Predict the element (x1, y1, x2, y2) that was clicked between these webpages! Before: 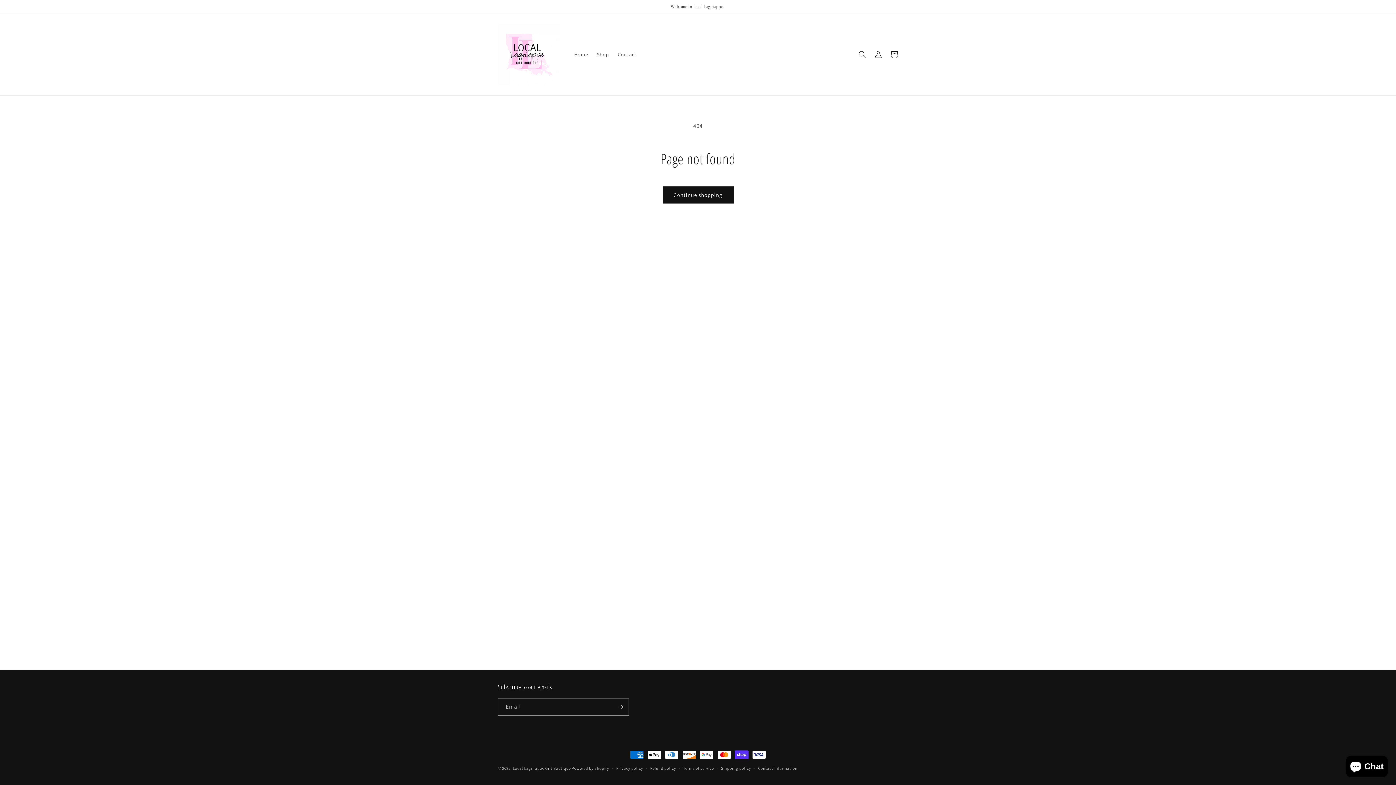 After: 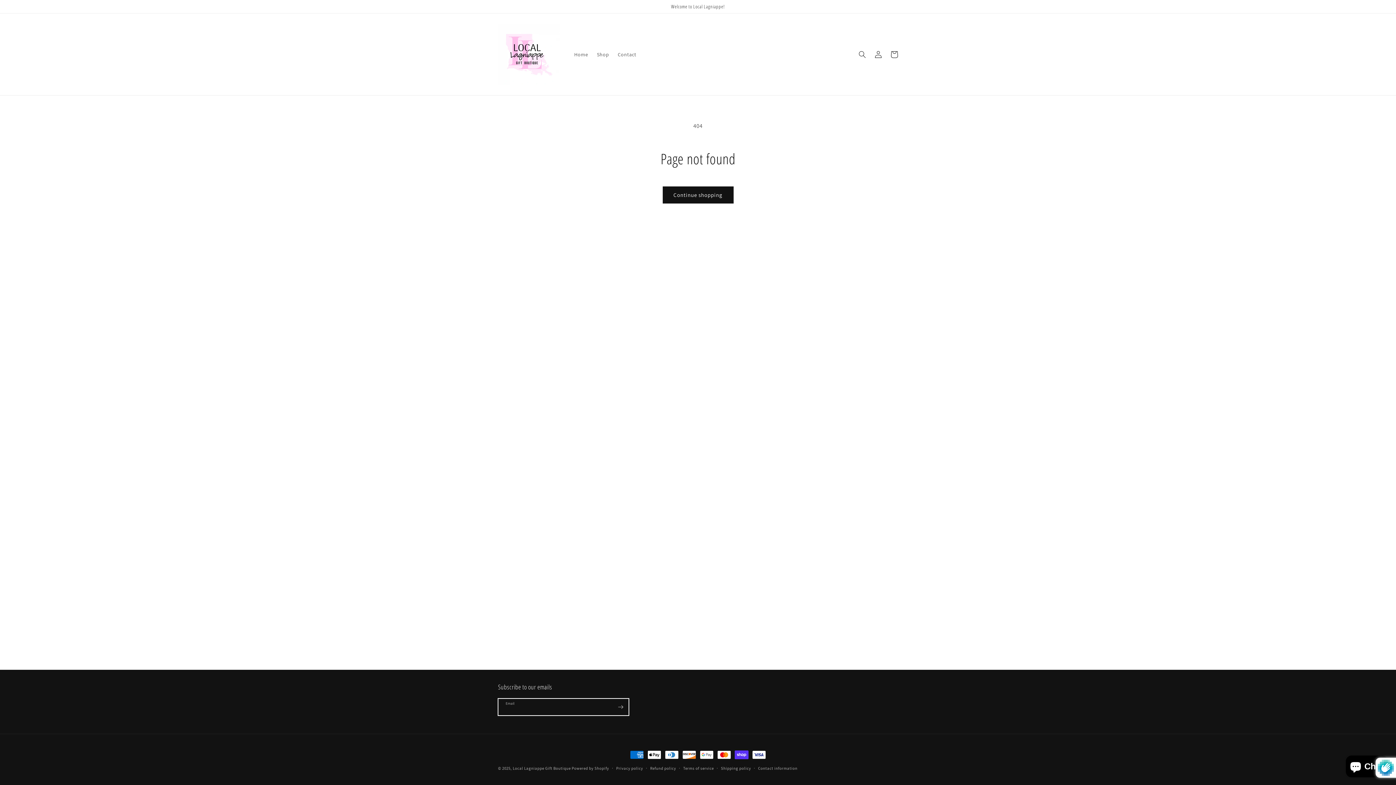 Action: label: Subscribe bbox: (612, 698, 628, 716)